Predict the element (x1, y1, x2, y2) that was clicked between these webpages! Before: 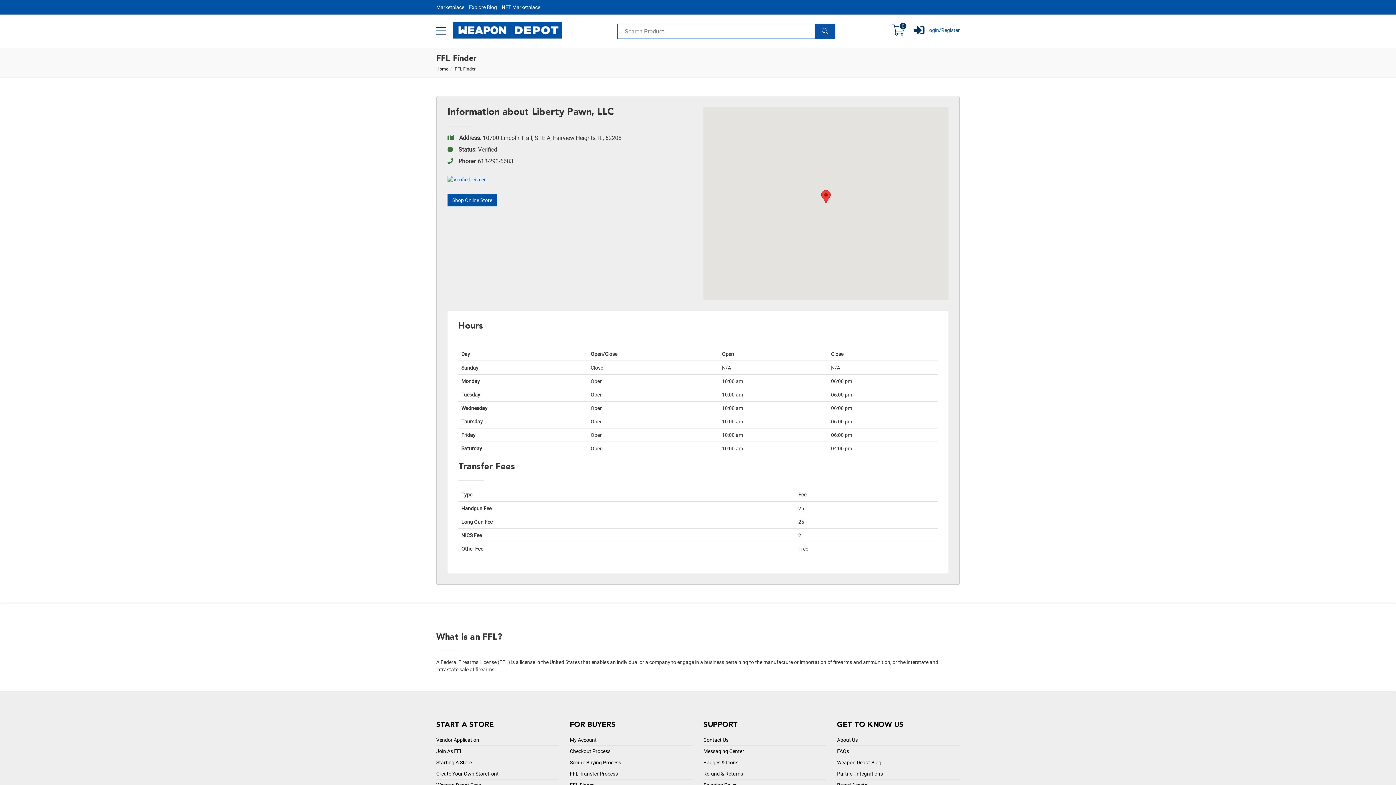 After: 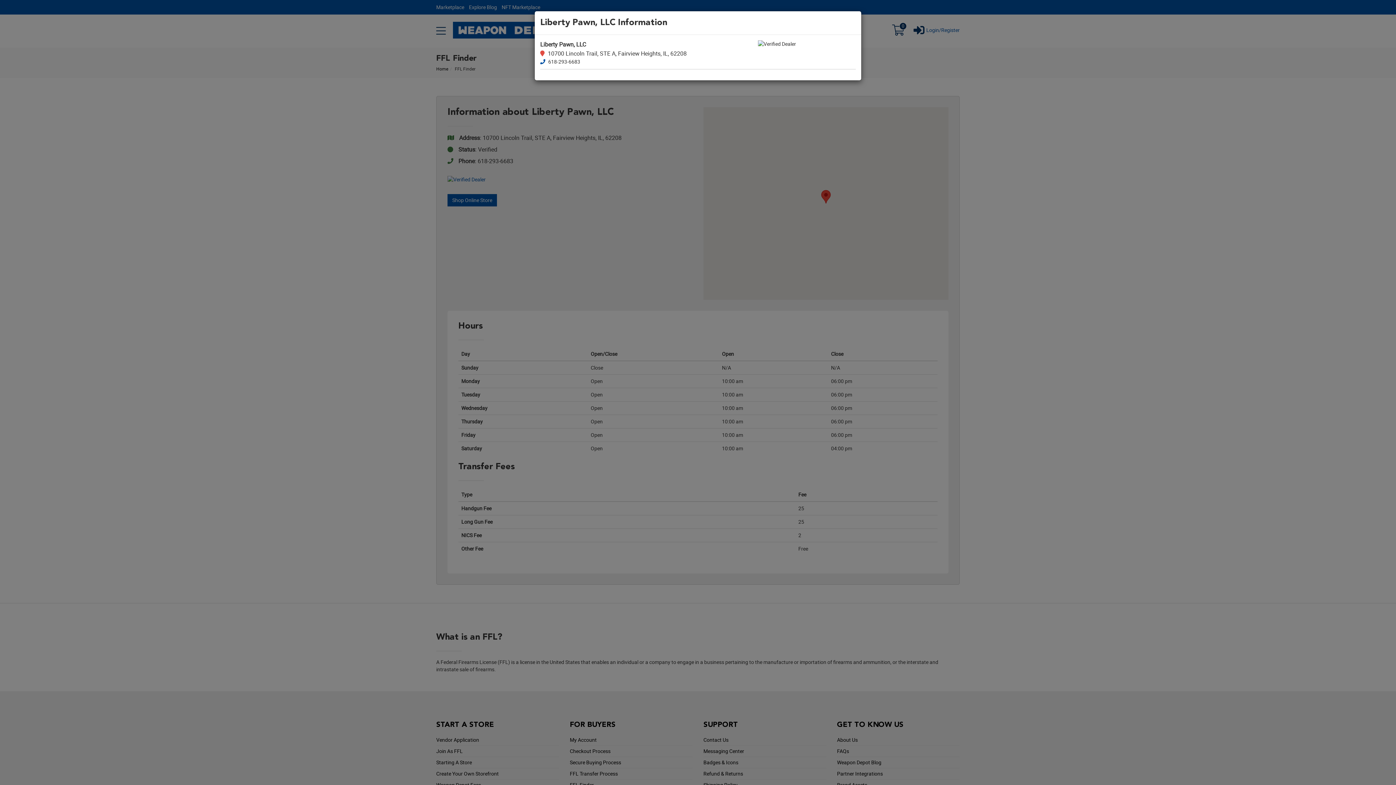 Action: bbox: (447, 176, 491, 183)